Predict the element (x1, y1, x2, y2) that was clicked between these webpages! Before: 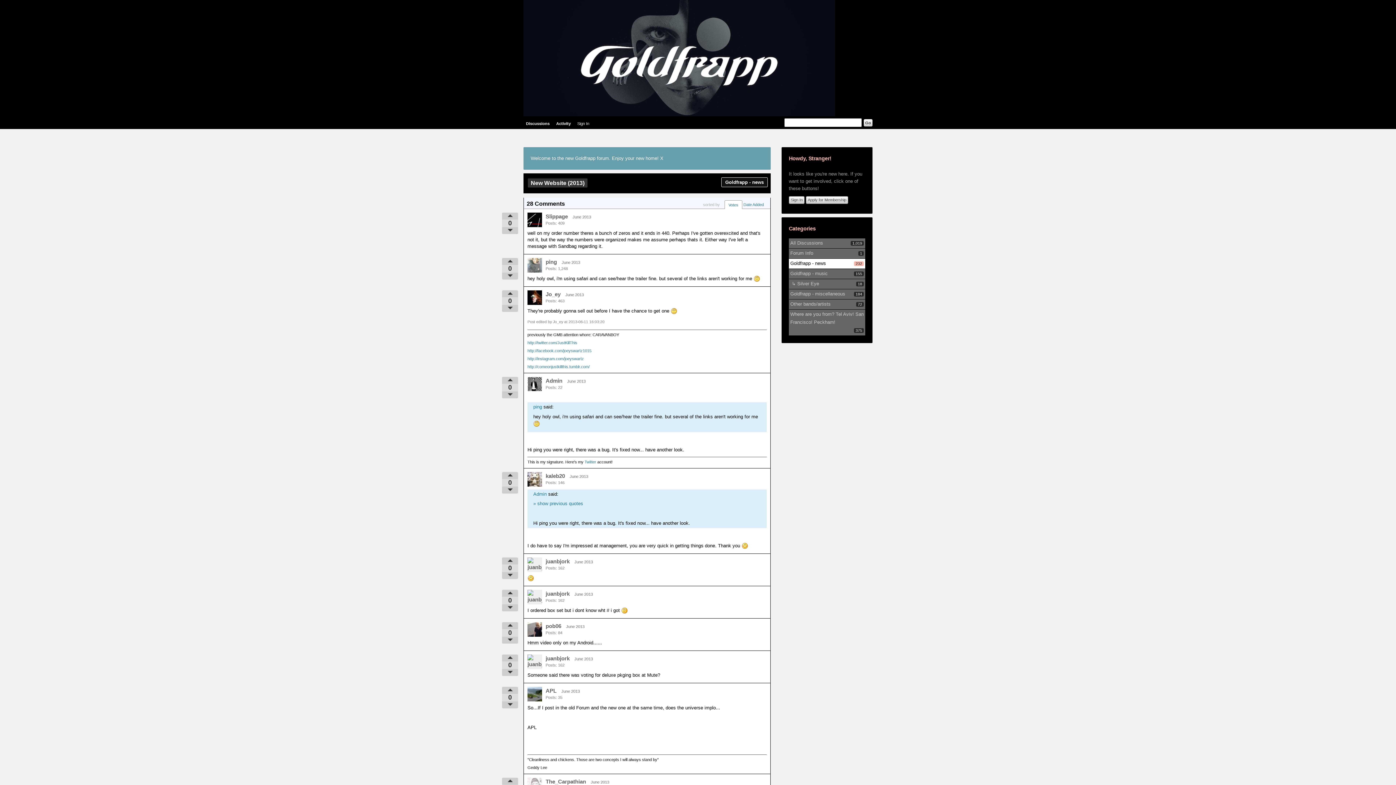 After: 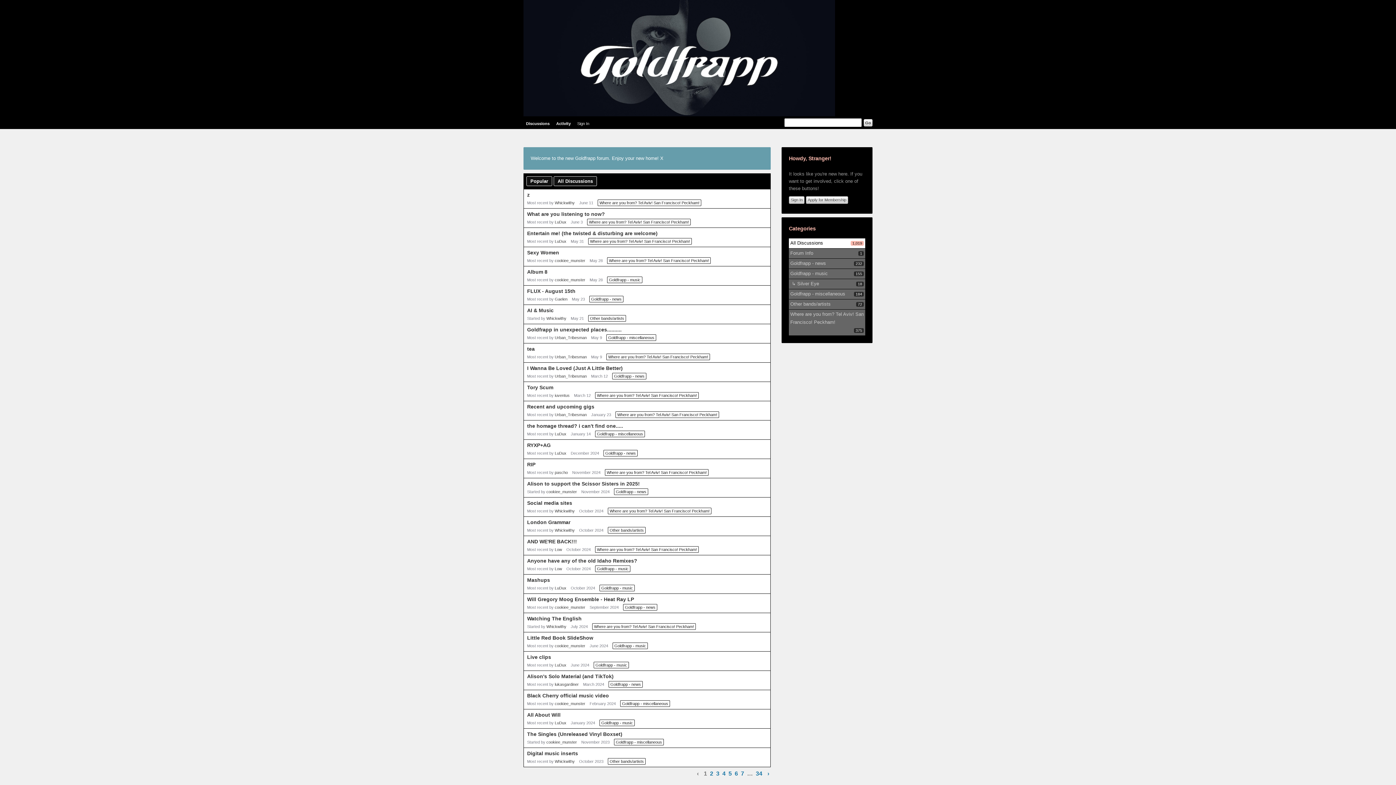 Action: label: All Discussions bbox: (790, 239, 823, 247)